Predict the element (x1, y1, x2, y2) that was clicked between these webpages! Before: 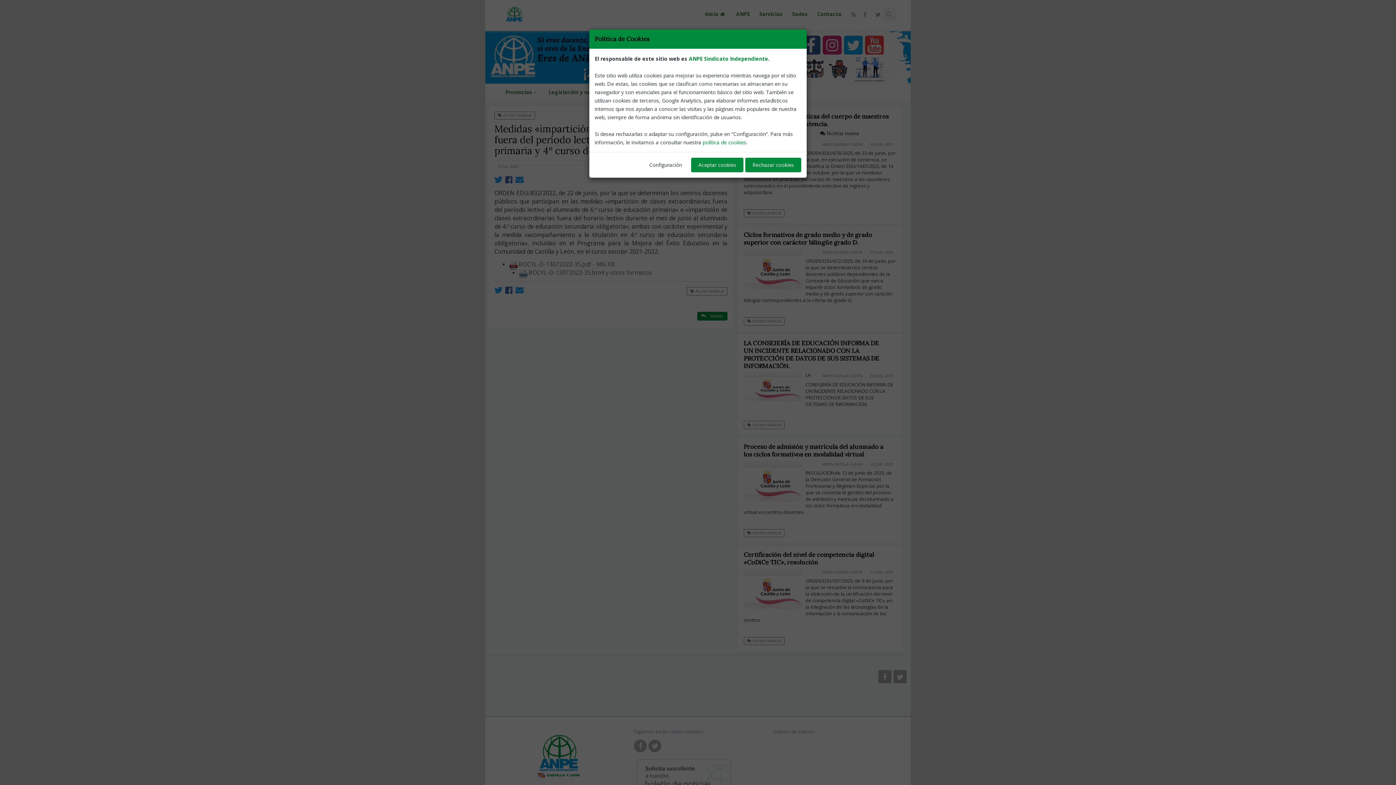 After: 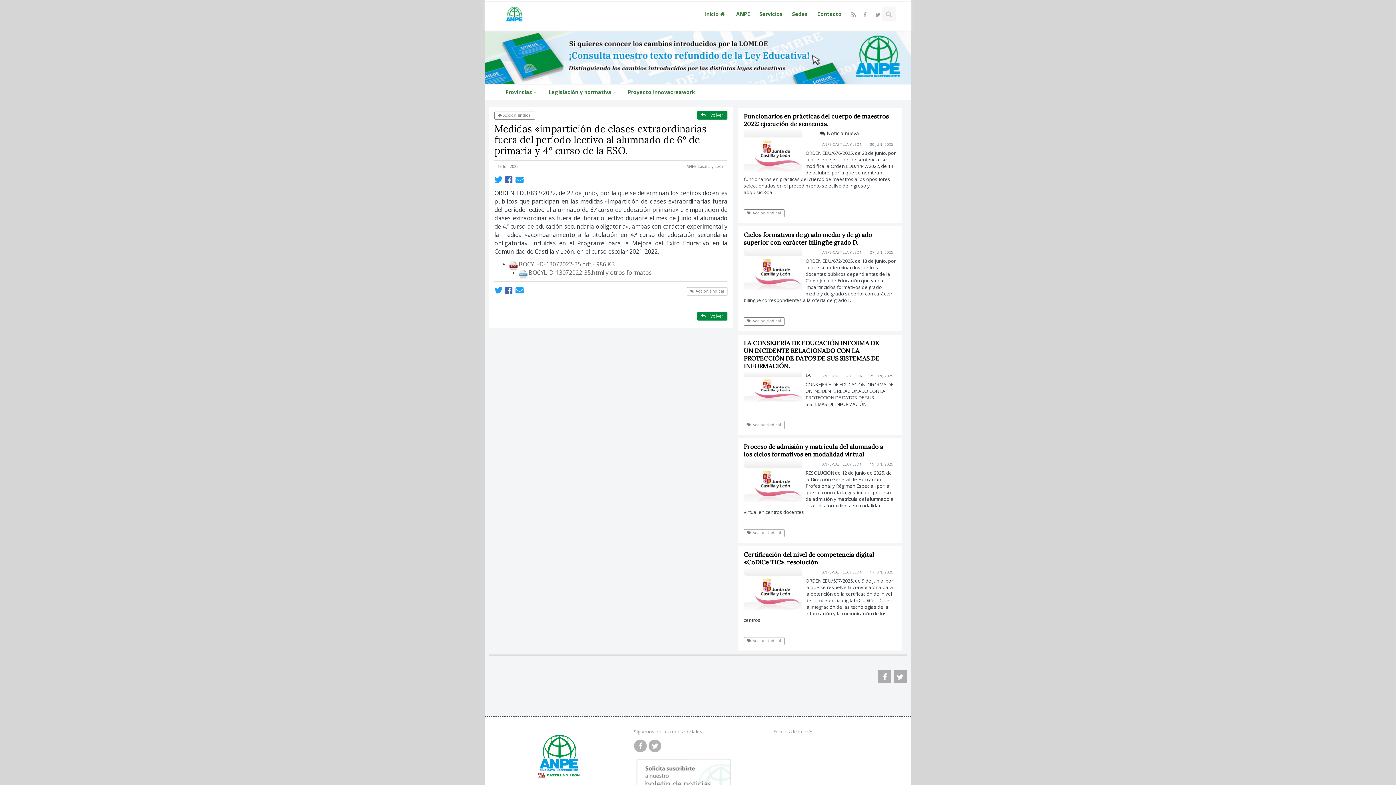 Action: bbox: (745, 157, 801, 172) label: Rechazar cookies